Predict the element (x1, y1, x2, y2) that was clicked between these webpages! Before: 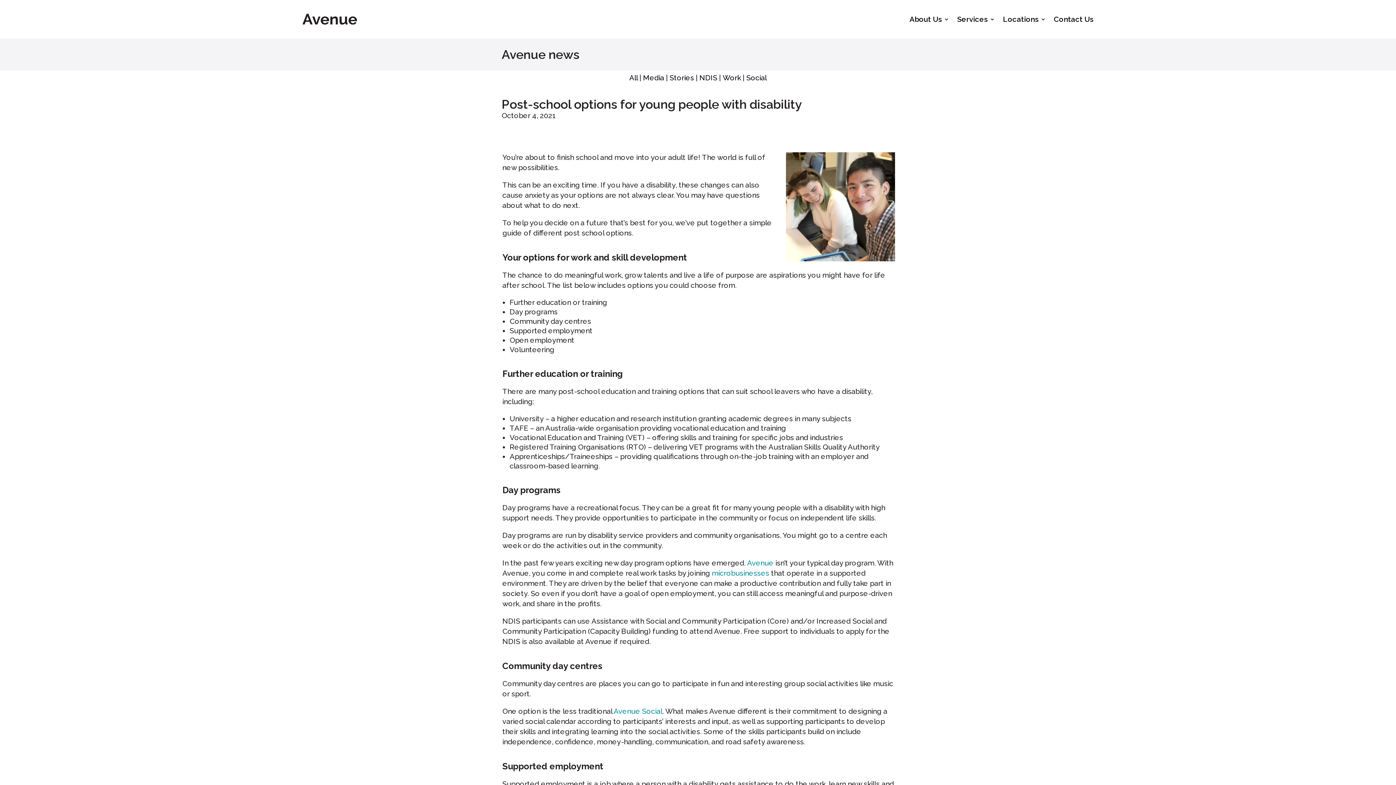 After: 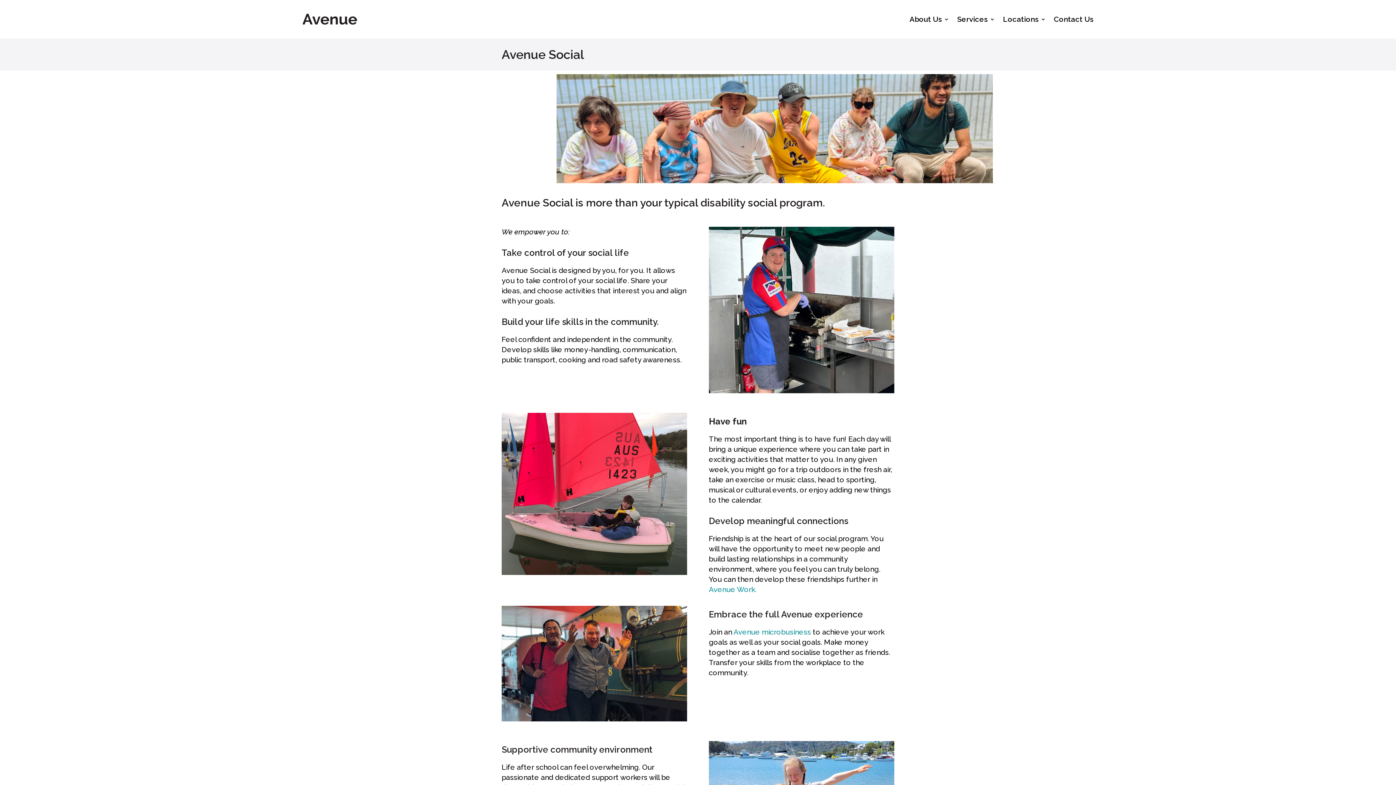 Action: bbox: (613, 707, 662, 715) label: Avenue Social